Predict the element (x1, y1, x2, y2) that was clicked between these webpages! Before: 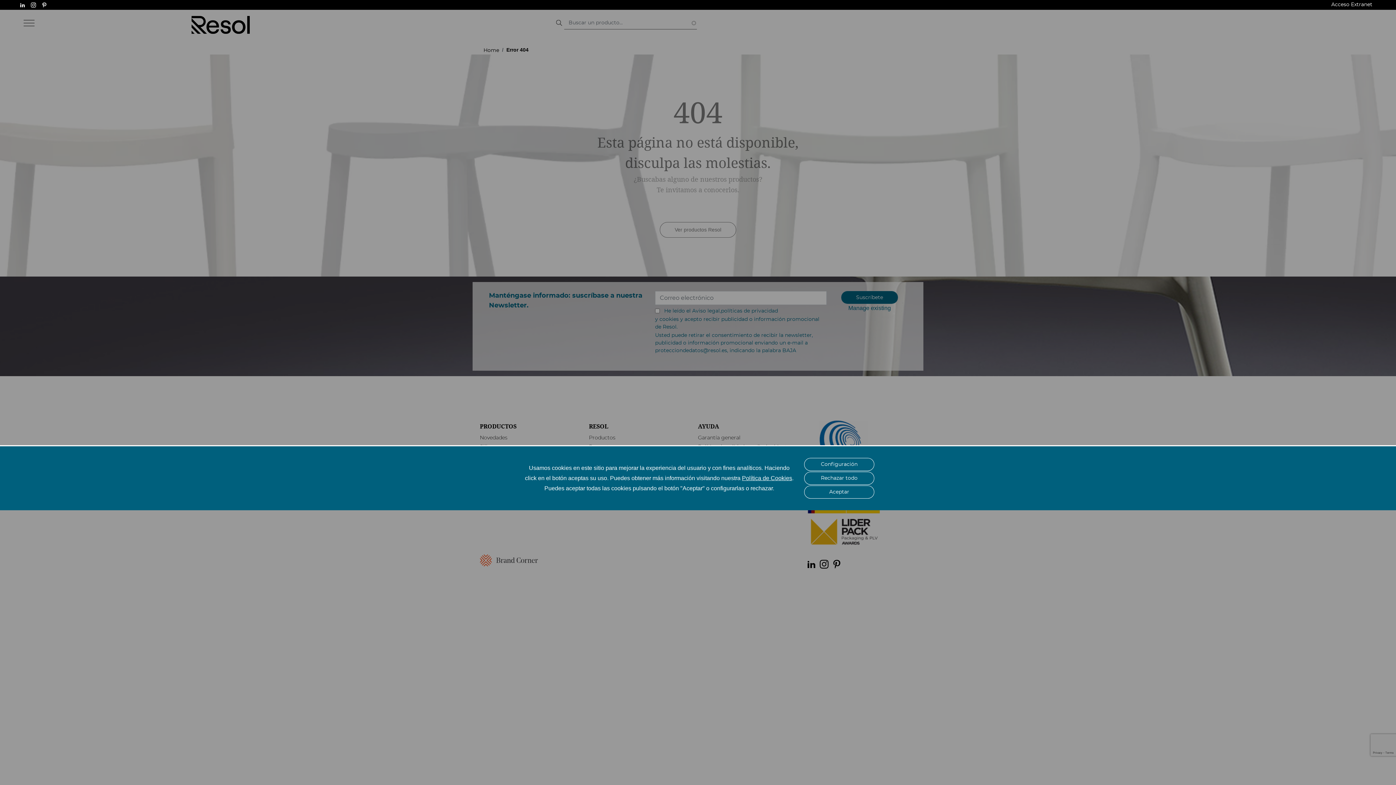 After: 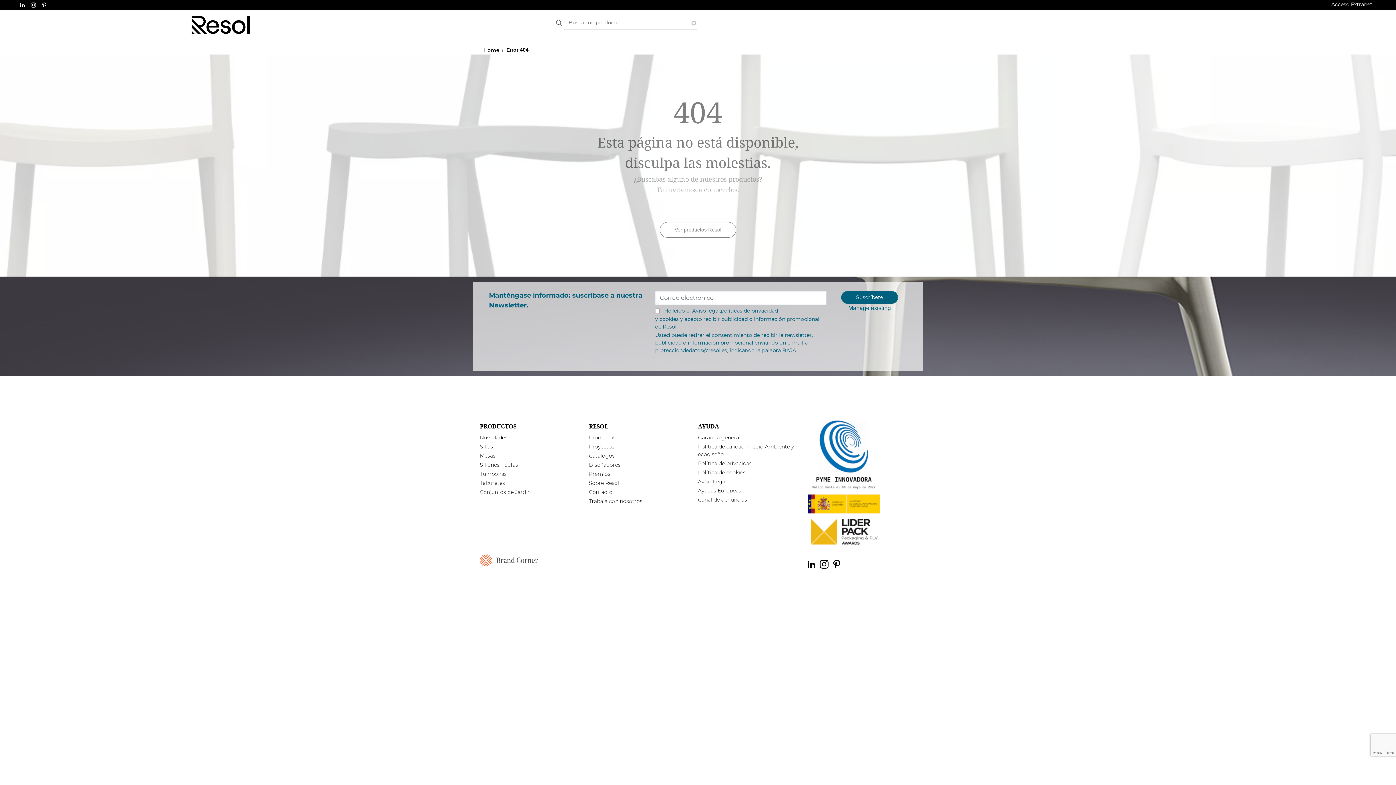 Action: bbox: (804, 472, 874, 485) label: Rechazar todo